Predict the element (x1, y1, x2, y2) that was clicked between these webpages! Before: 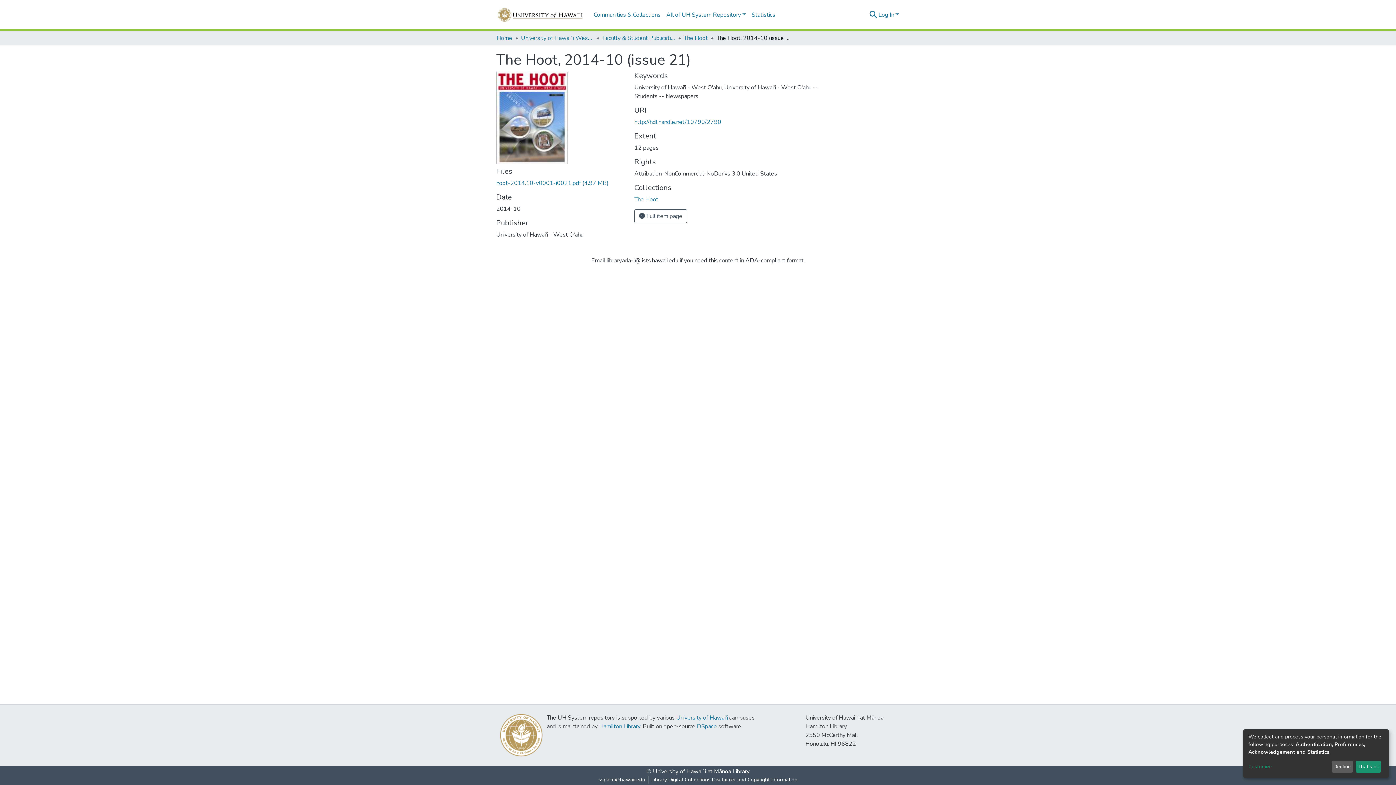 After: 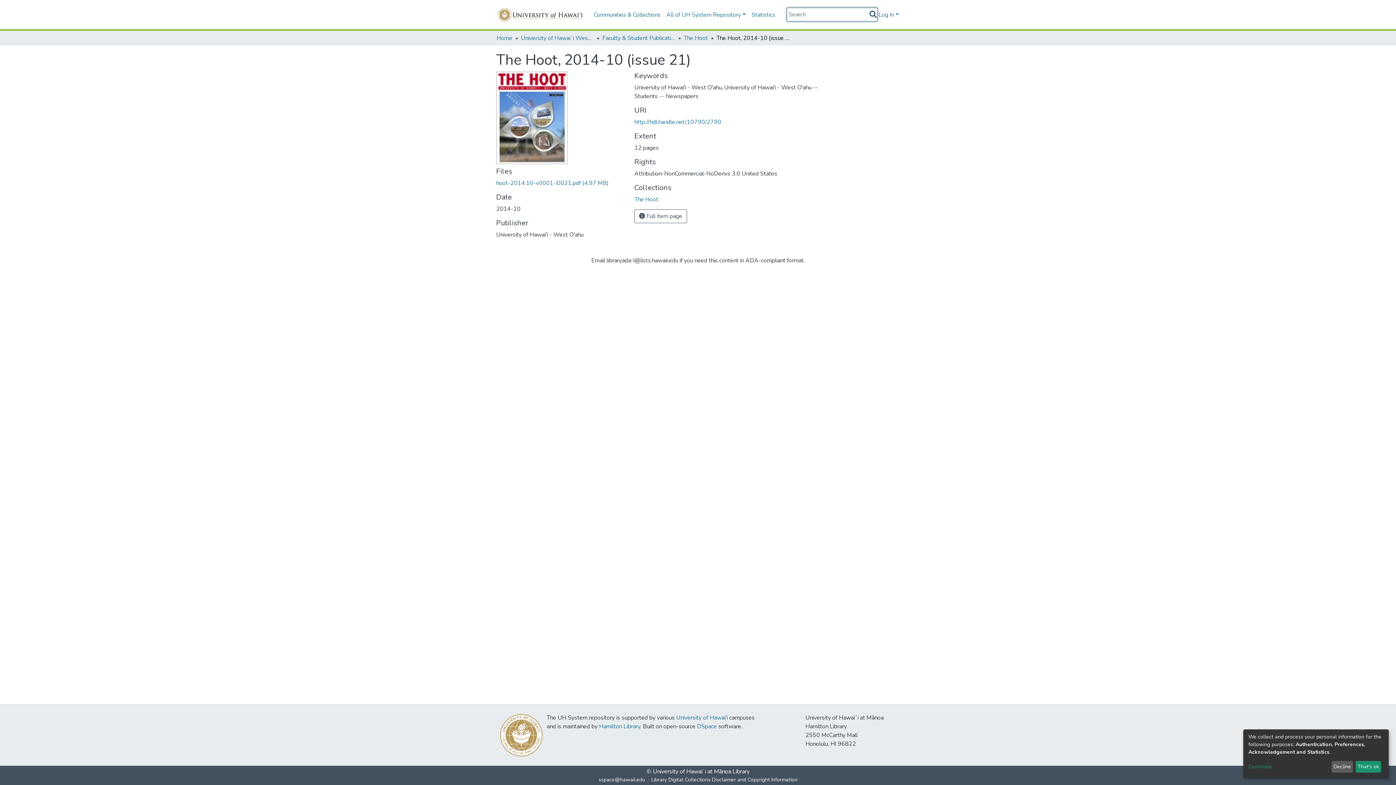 Action: bbox: (868, 10, 877, 19) label: Submit search